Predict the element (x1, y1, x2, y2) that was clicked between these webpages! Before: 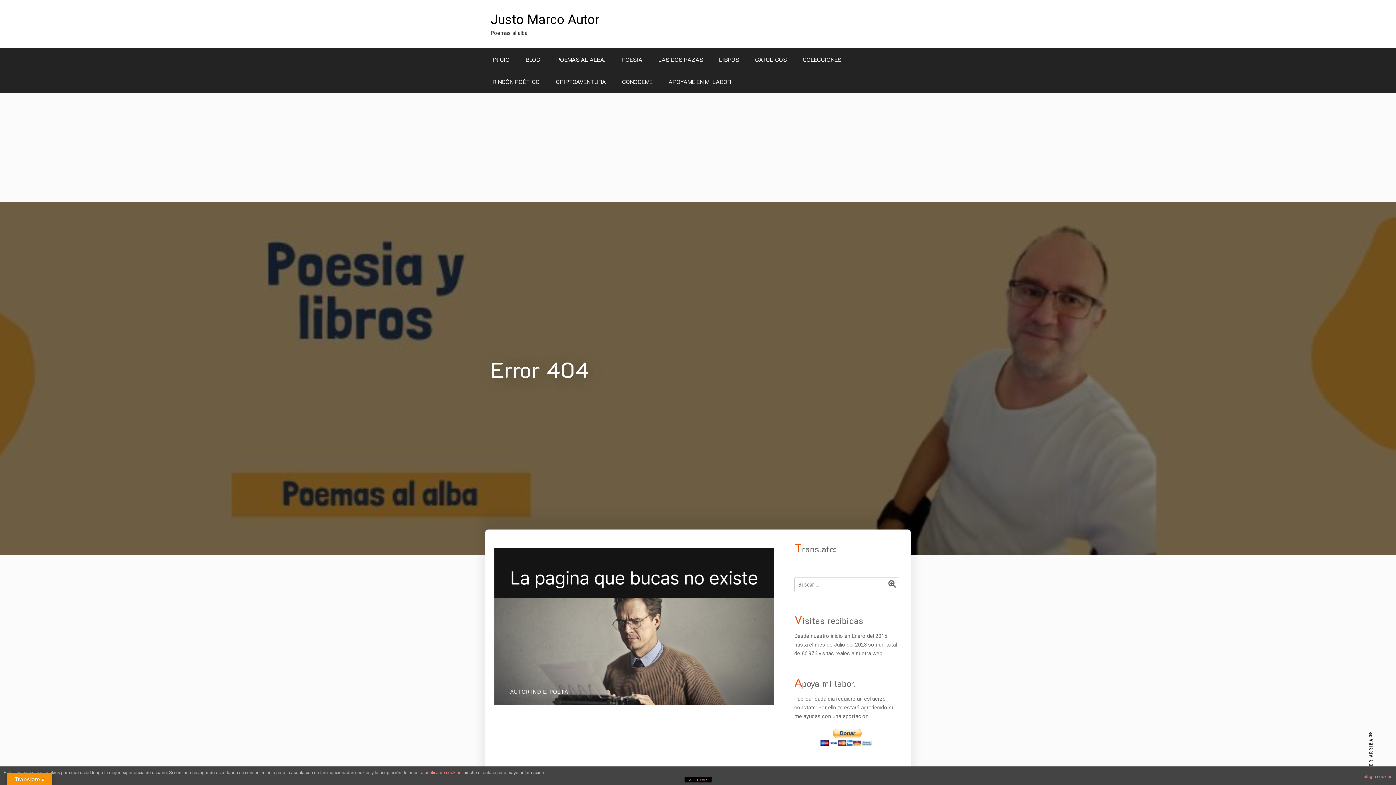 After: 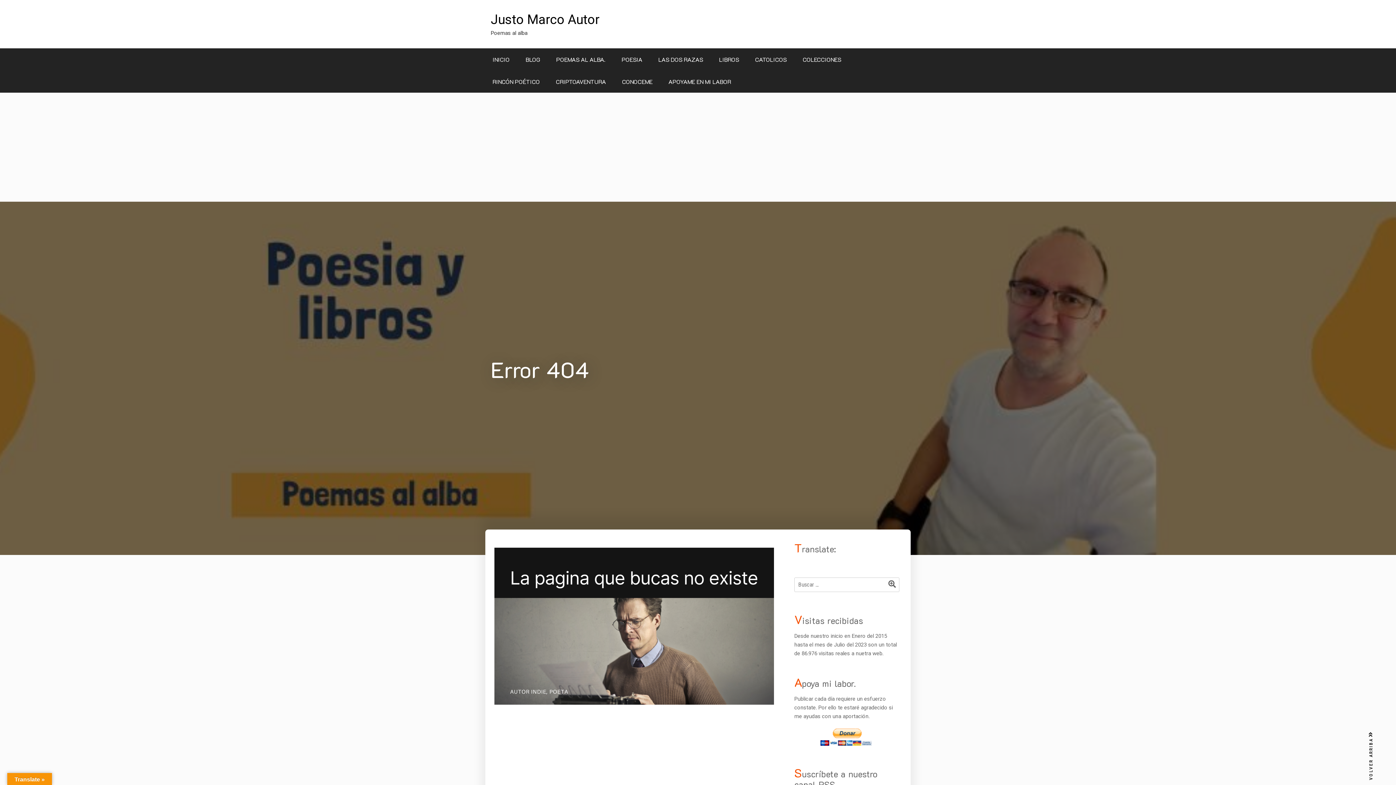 Action: bbox: (684, 777, 711, 782) label: ACEPTAR